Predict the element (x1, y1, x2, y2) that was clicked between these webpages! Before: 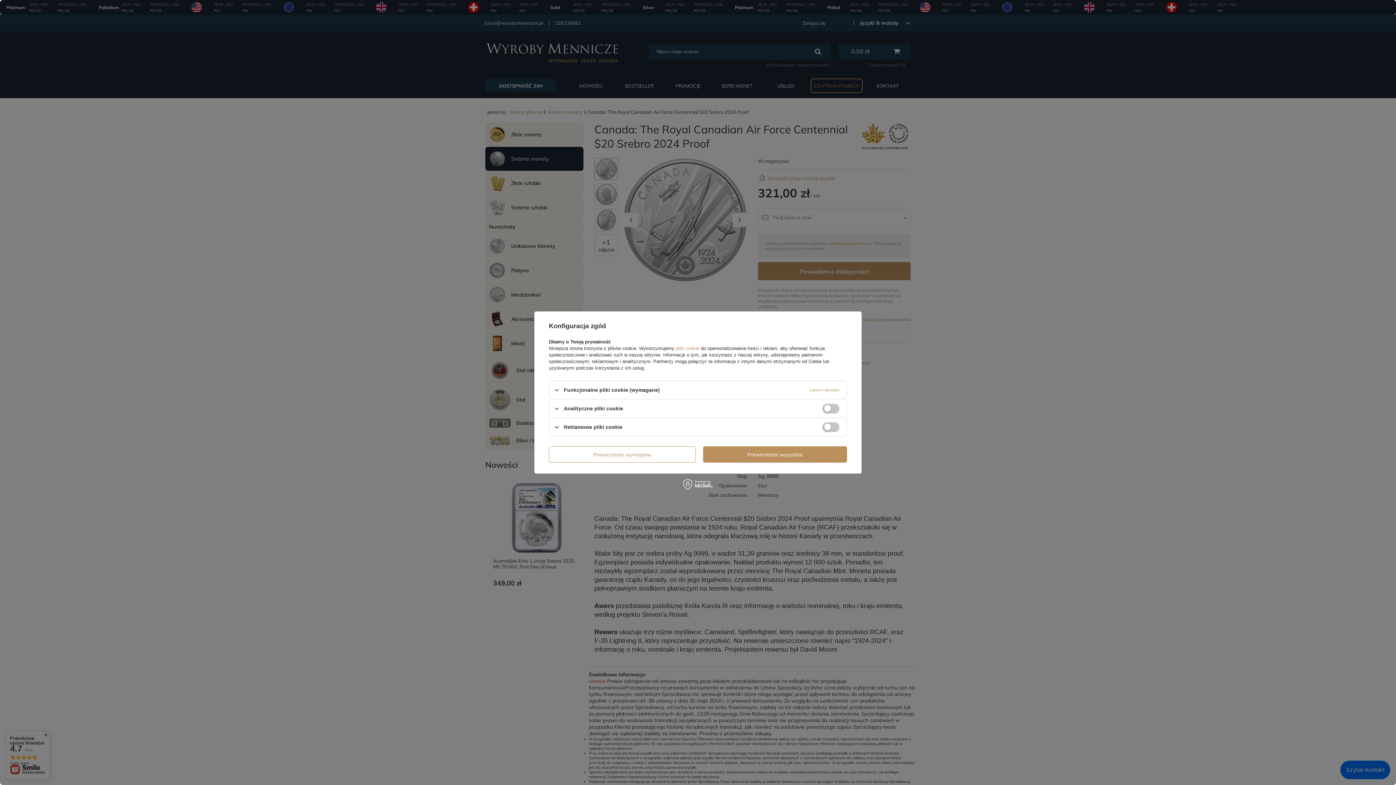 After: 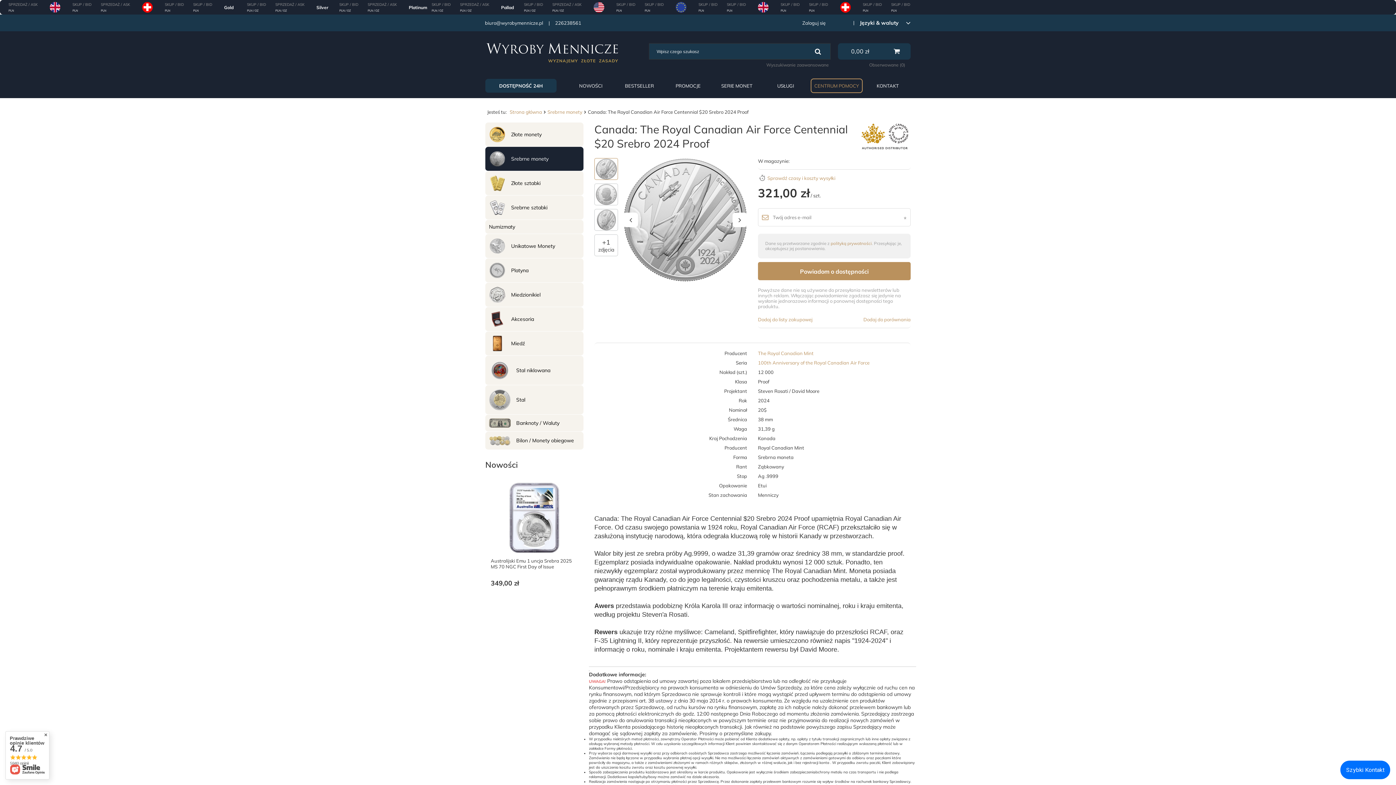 Action: bbox: (703, 446, 847, 462) label: Potwierdzam wszystkie